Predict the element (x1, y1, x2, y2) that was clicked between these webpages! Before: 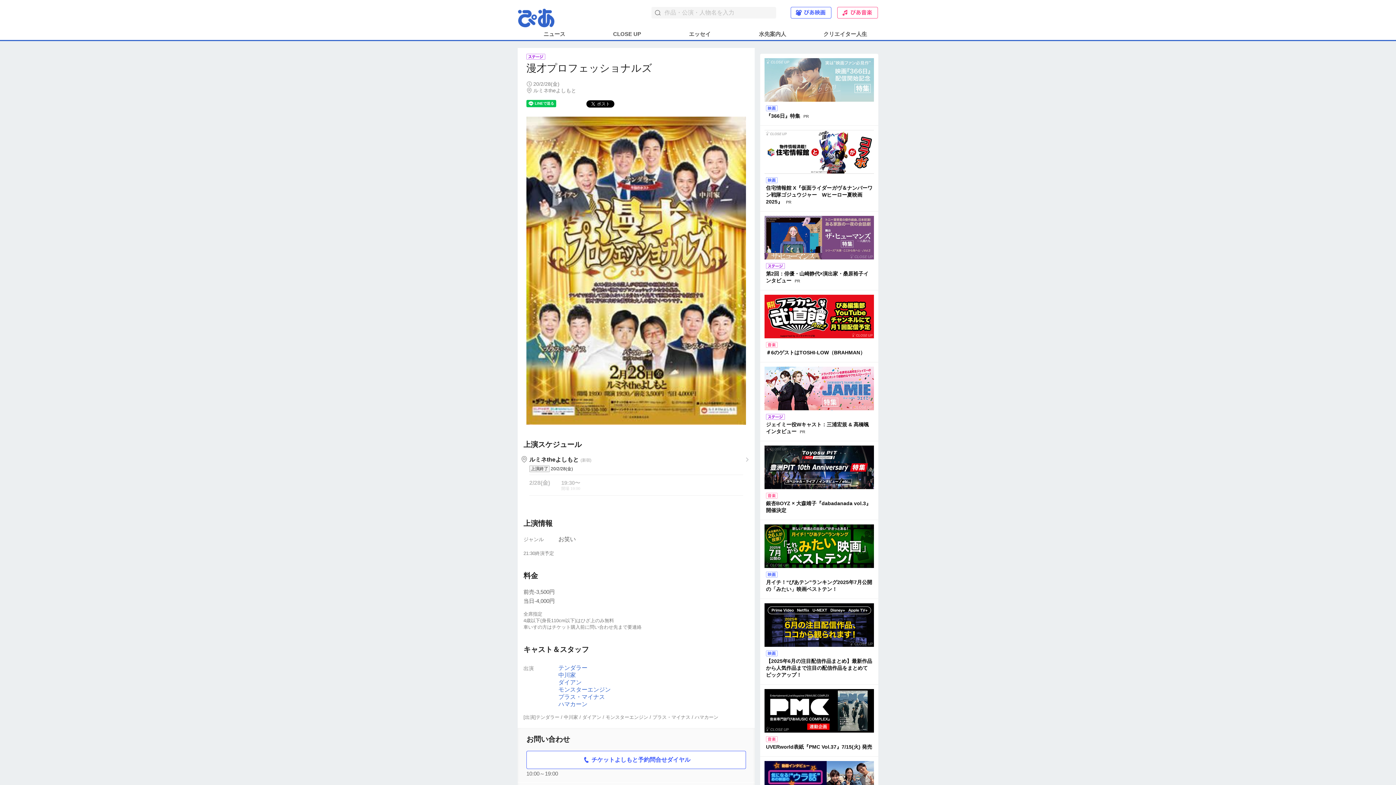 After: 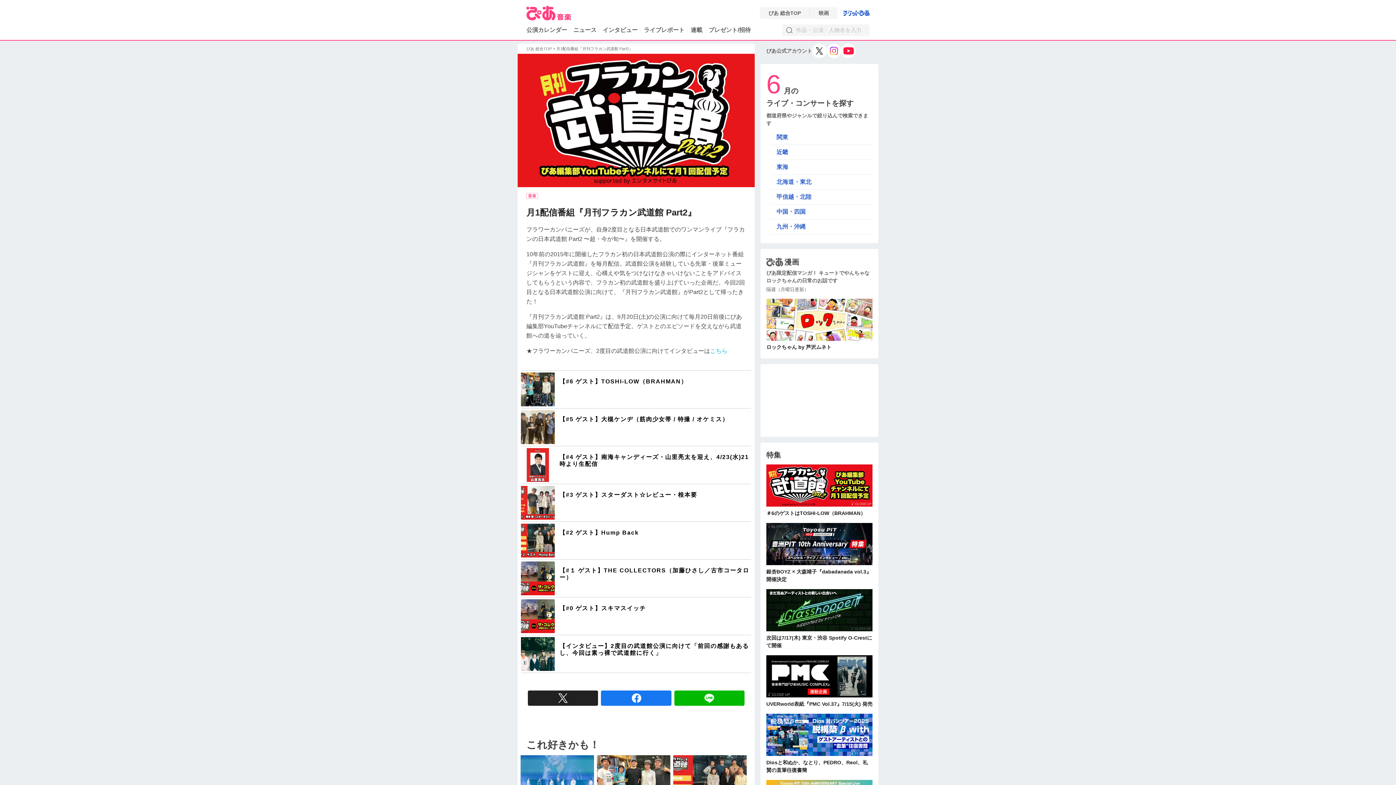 Action: bbox: (764, 294, 874, 357) label: ＃6のゲストはTOSHI-LOW（BRAHMAN）